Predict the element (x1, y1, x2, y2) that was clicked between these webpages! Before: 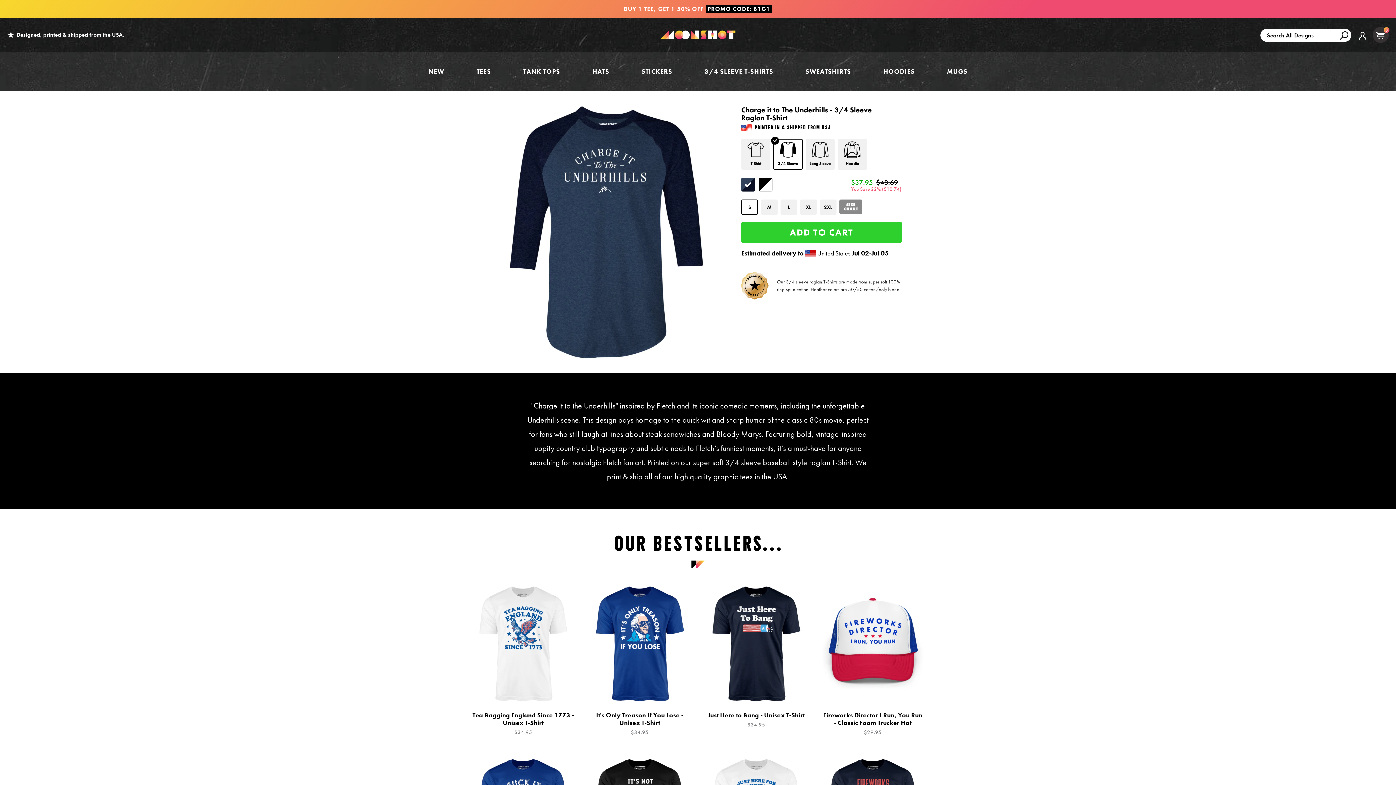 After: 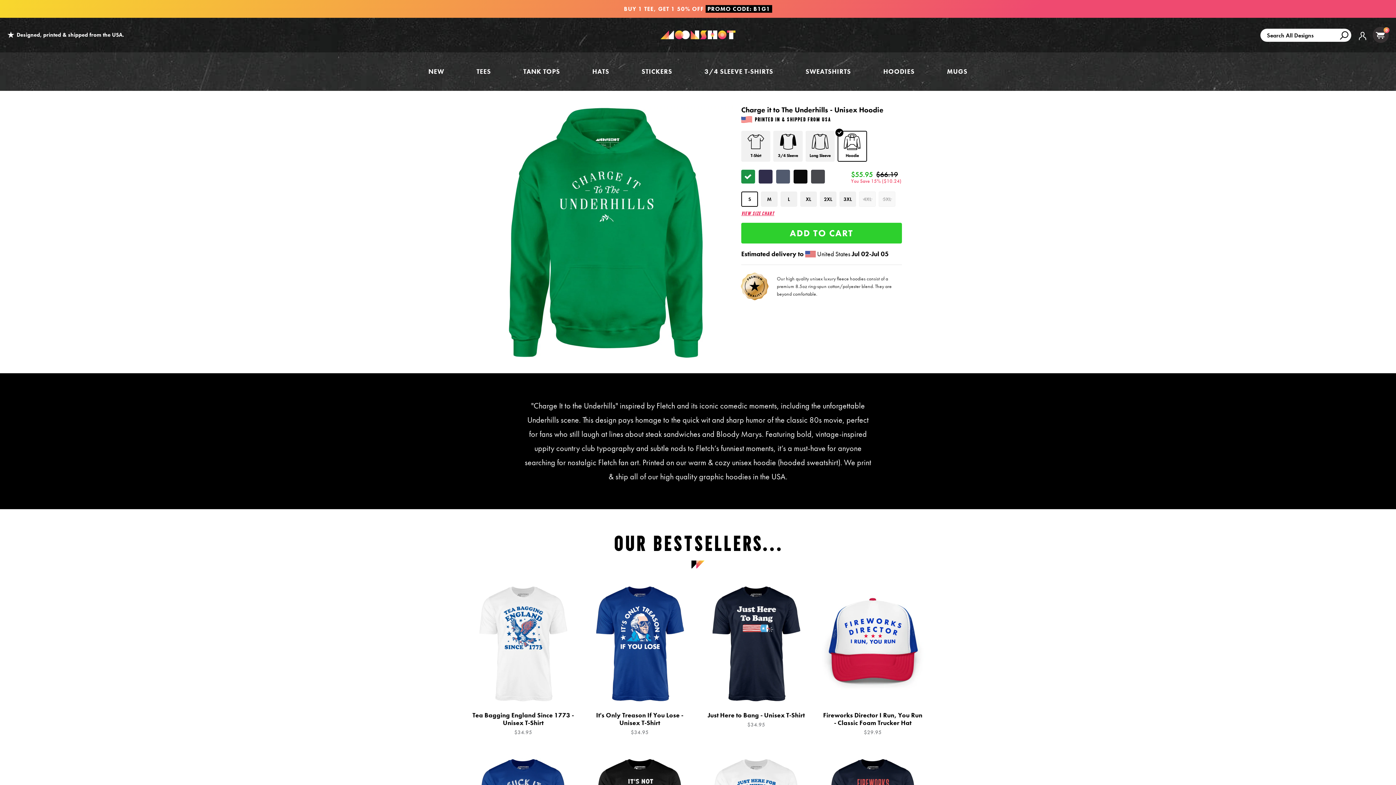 Action: label: Hoodie bbox: (837, 138, 870, 172)